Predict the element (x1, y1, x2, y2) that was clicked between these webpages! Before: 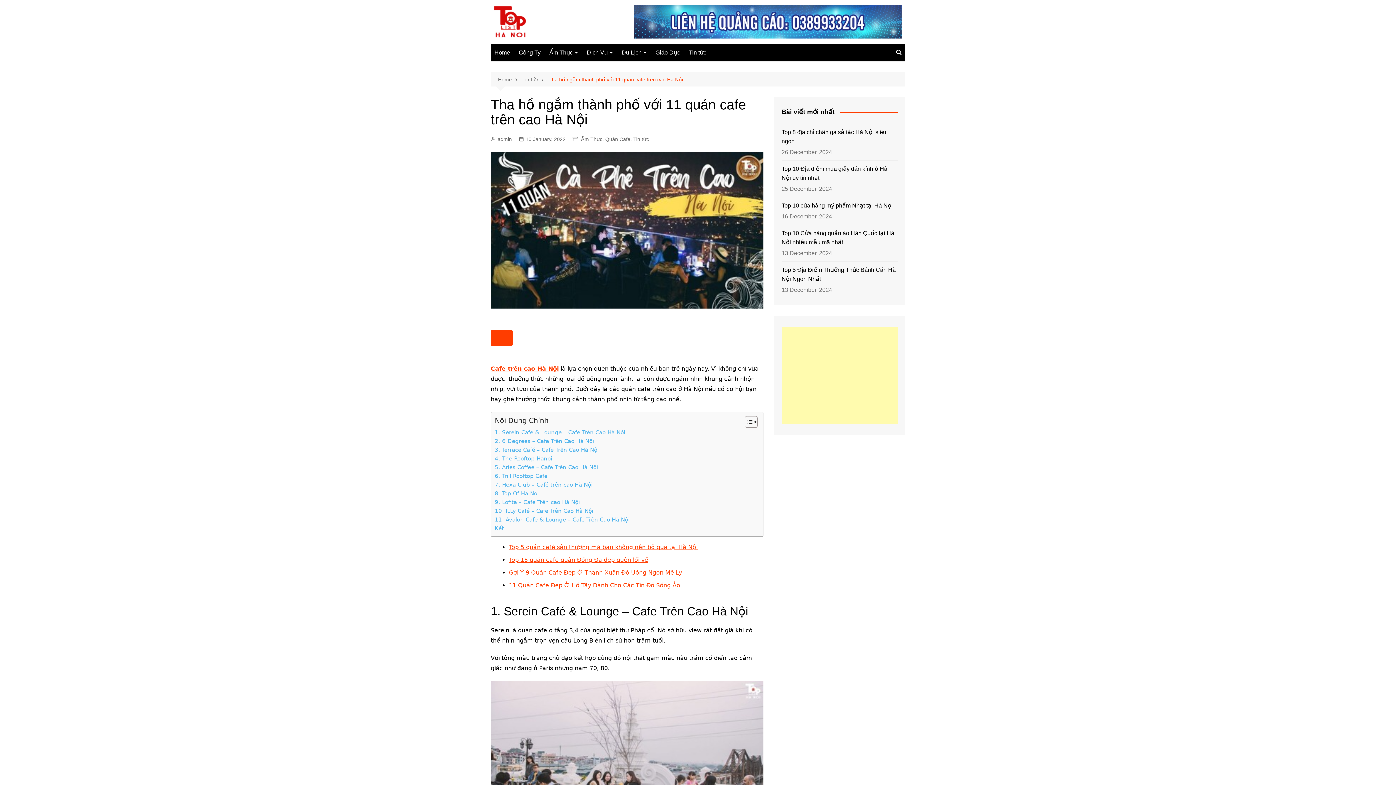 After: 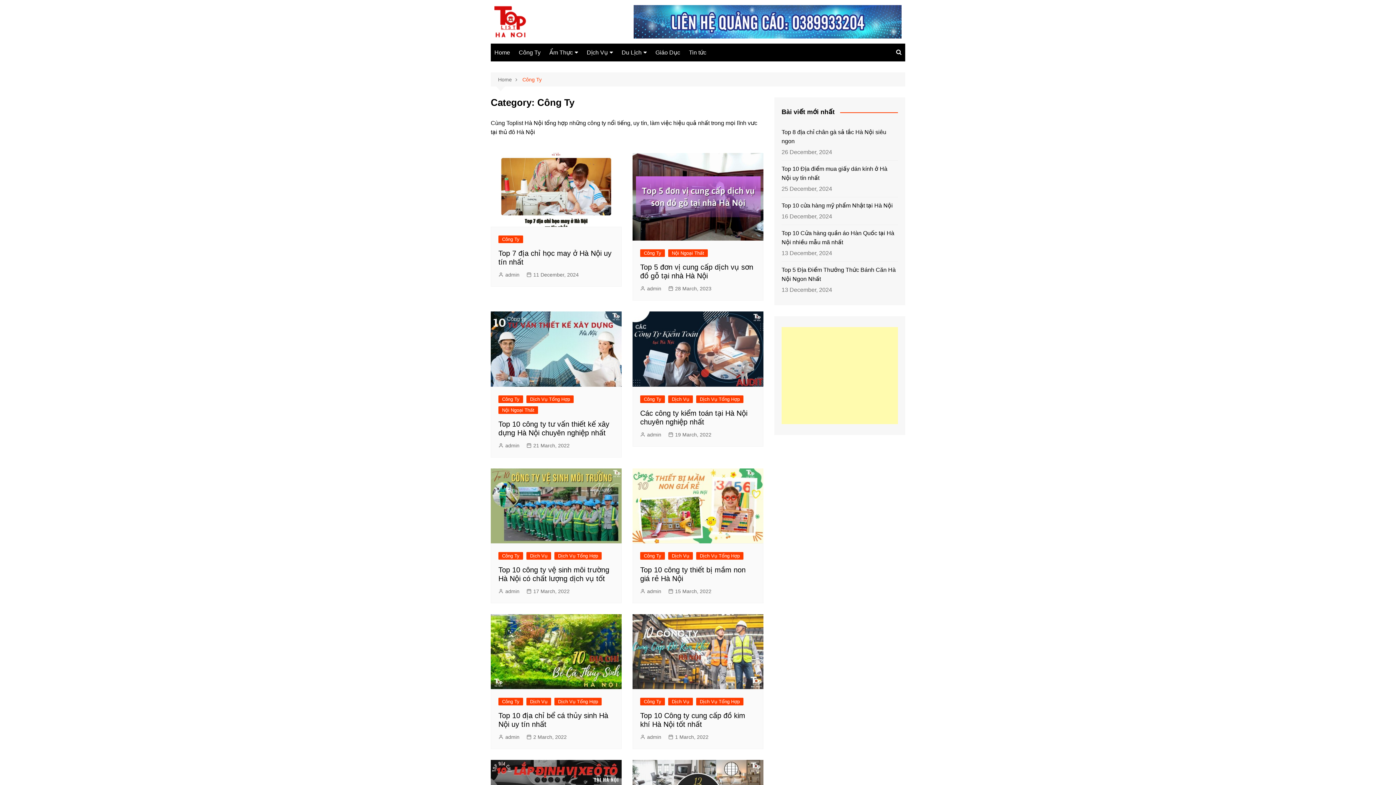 Action: bbox: (515, 43, 544, 61) label: Công Ty